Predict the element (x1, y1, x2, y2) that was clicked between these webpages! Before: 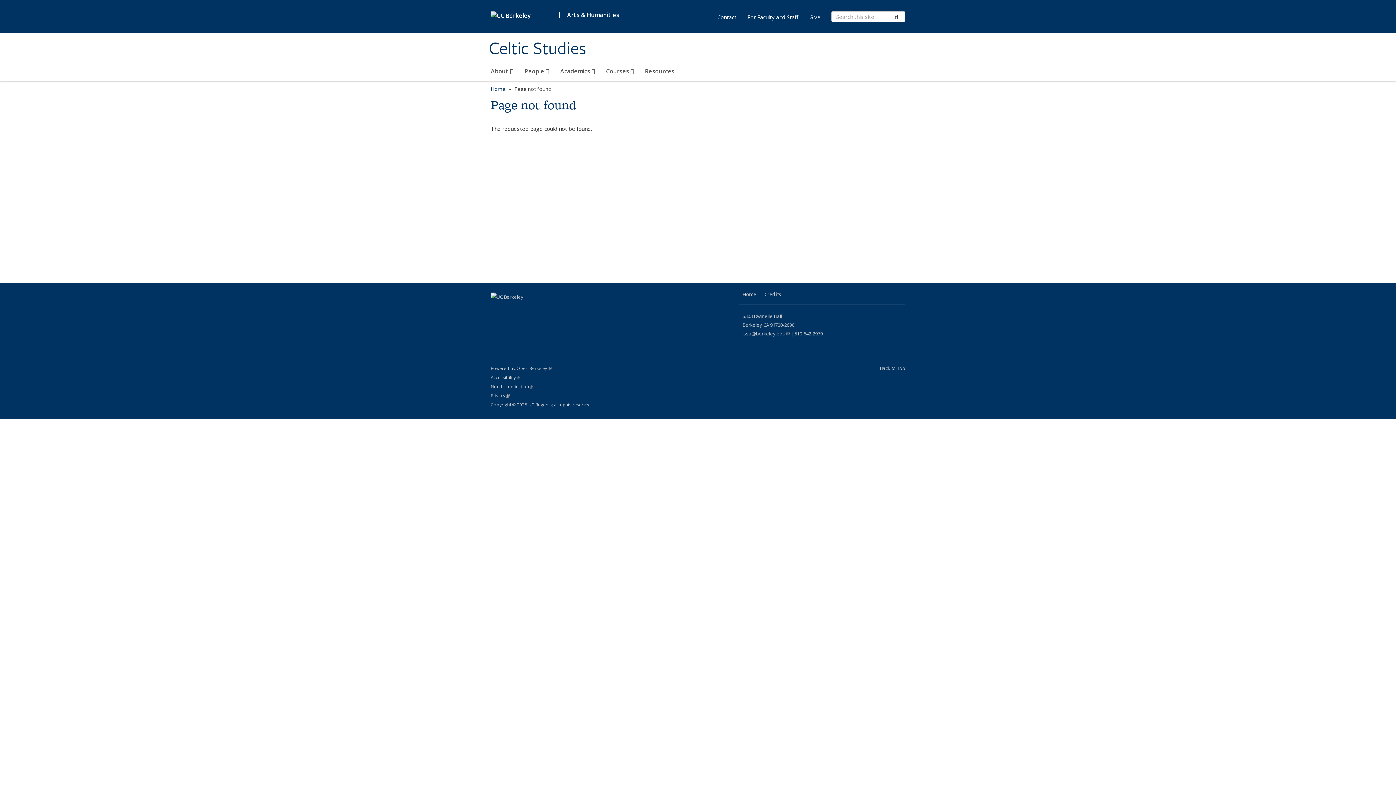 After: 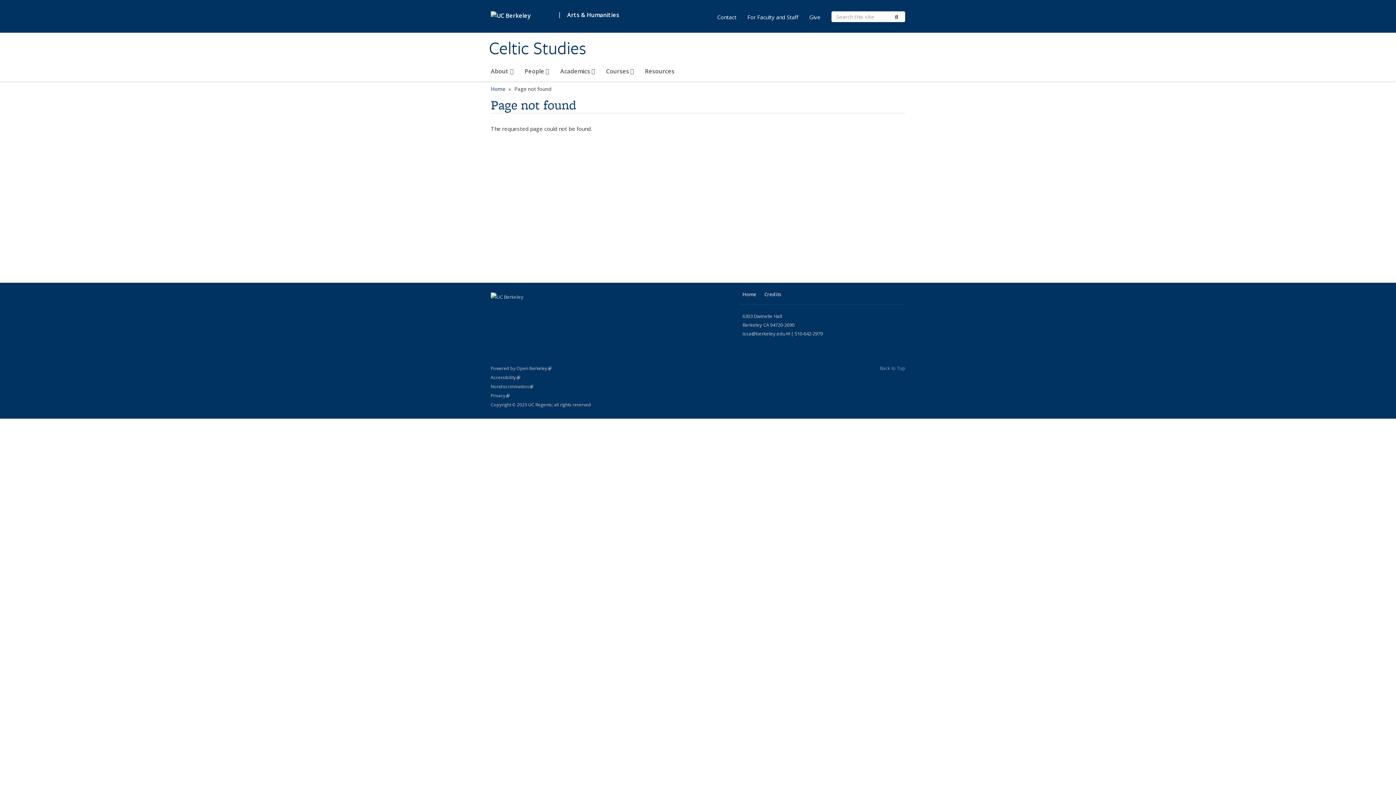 Action: label: Back to Top bbox: (880, 365, 905, 371)